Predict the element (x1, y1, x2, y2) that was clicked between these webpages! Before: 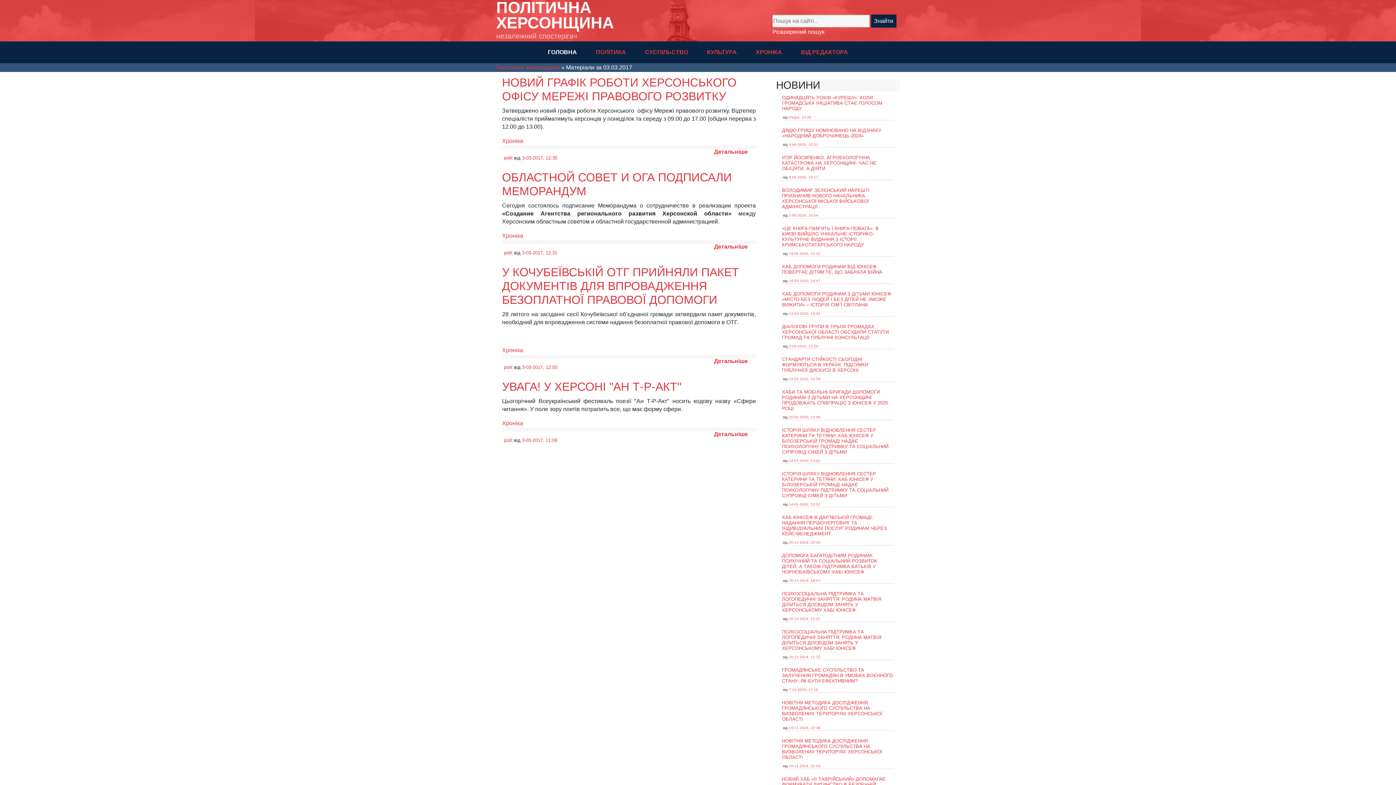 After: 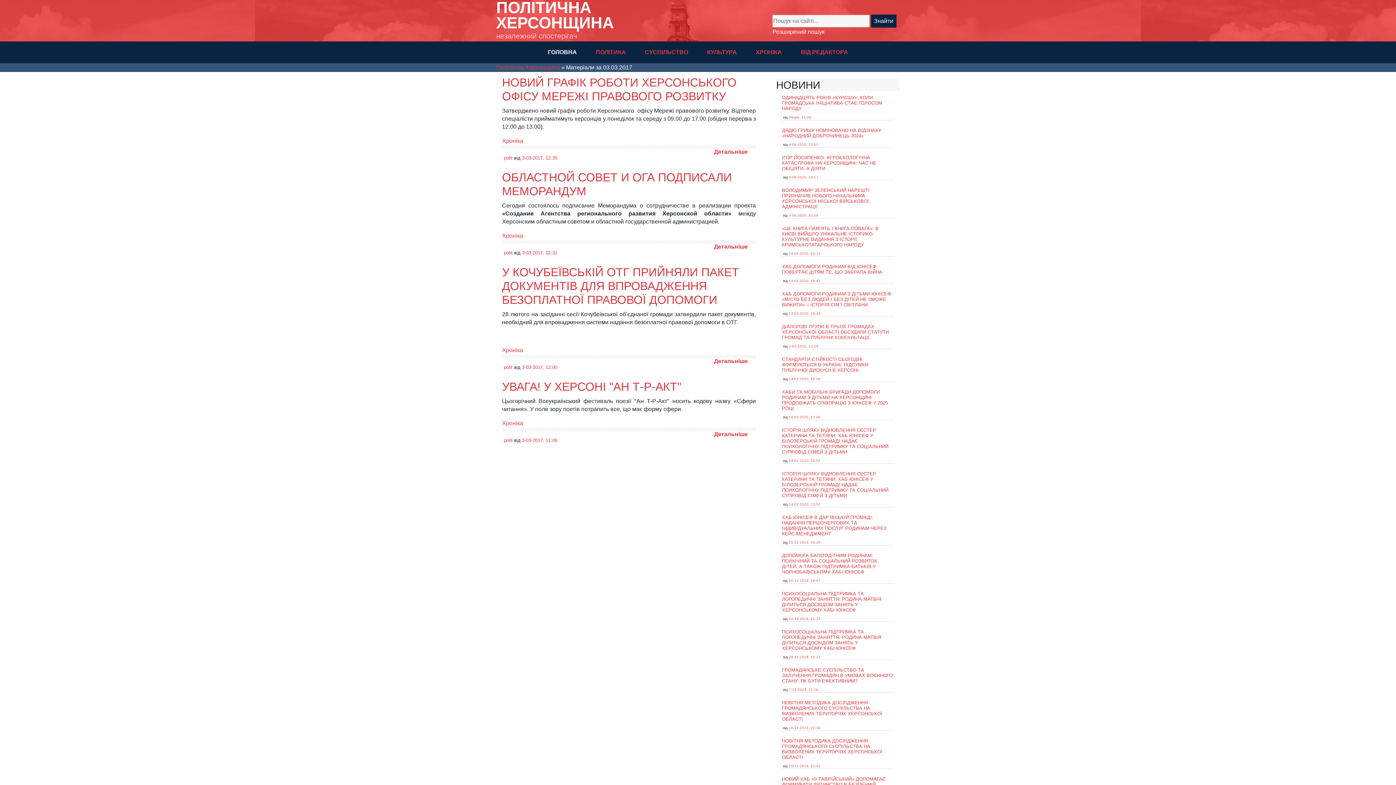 Action: bbox: (522, 437, 557, 443) label: 3-03-2017, 11:06